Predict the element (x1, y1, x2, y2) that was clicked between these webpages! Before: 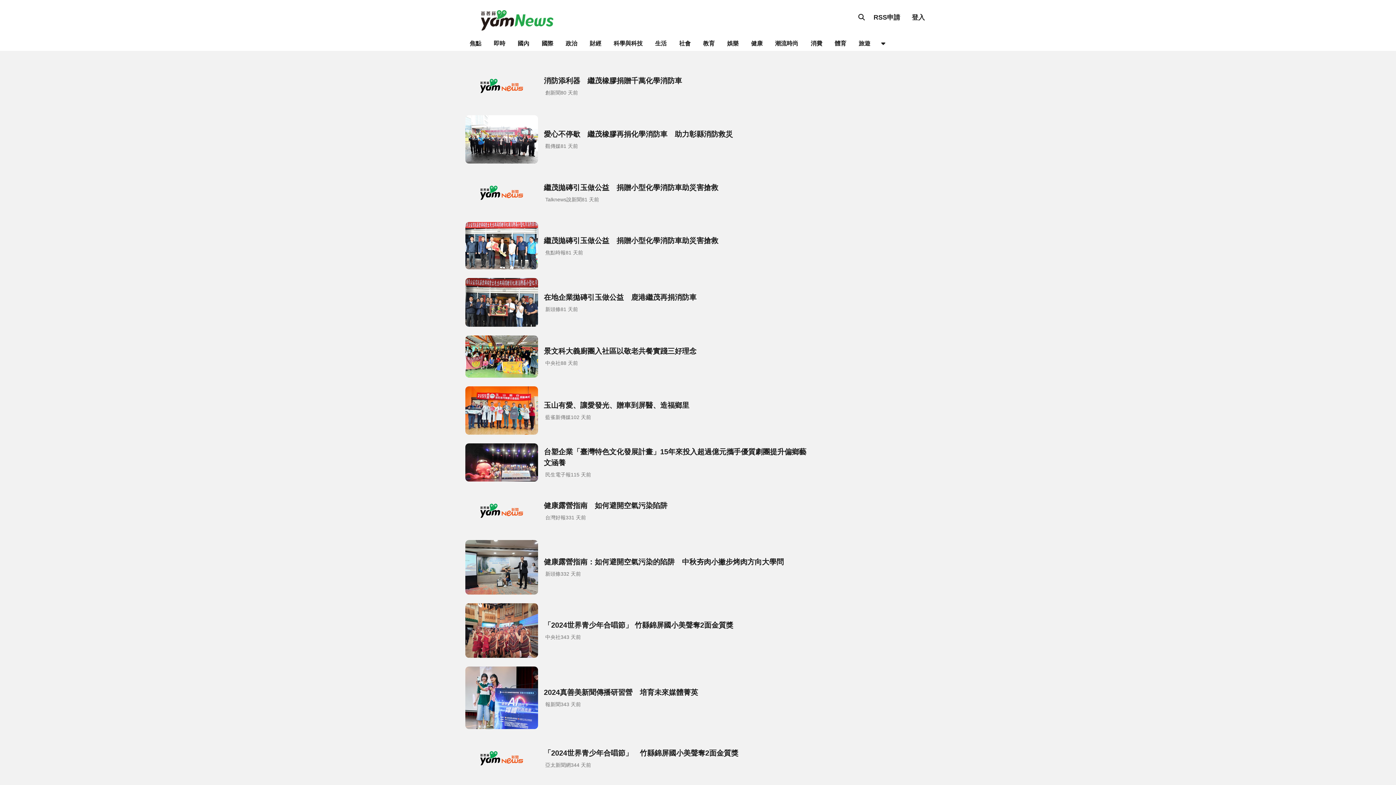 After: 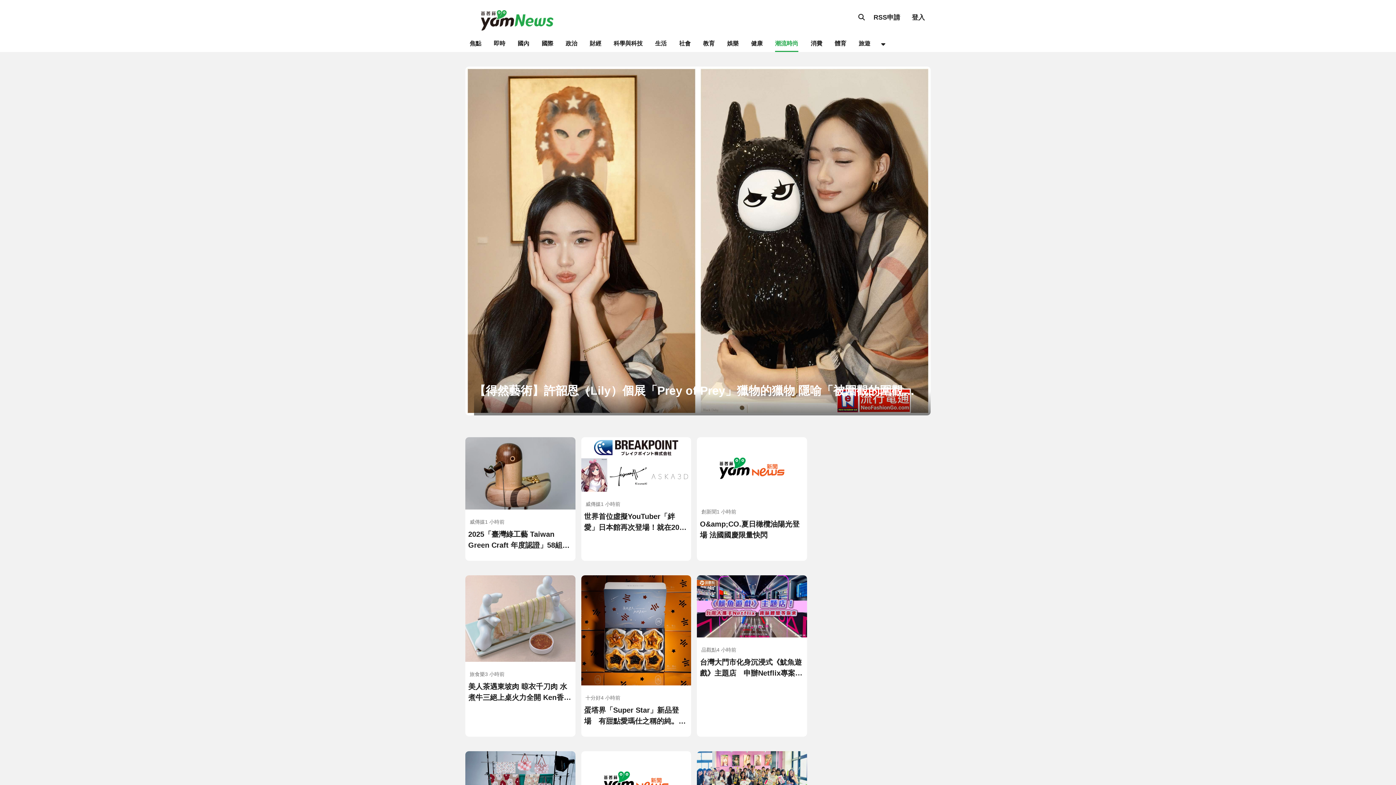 Action: bbox: (775, 36, 798, 50) label: 潮流時尚